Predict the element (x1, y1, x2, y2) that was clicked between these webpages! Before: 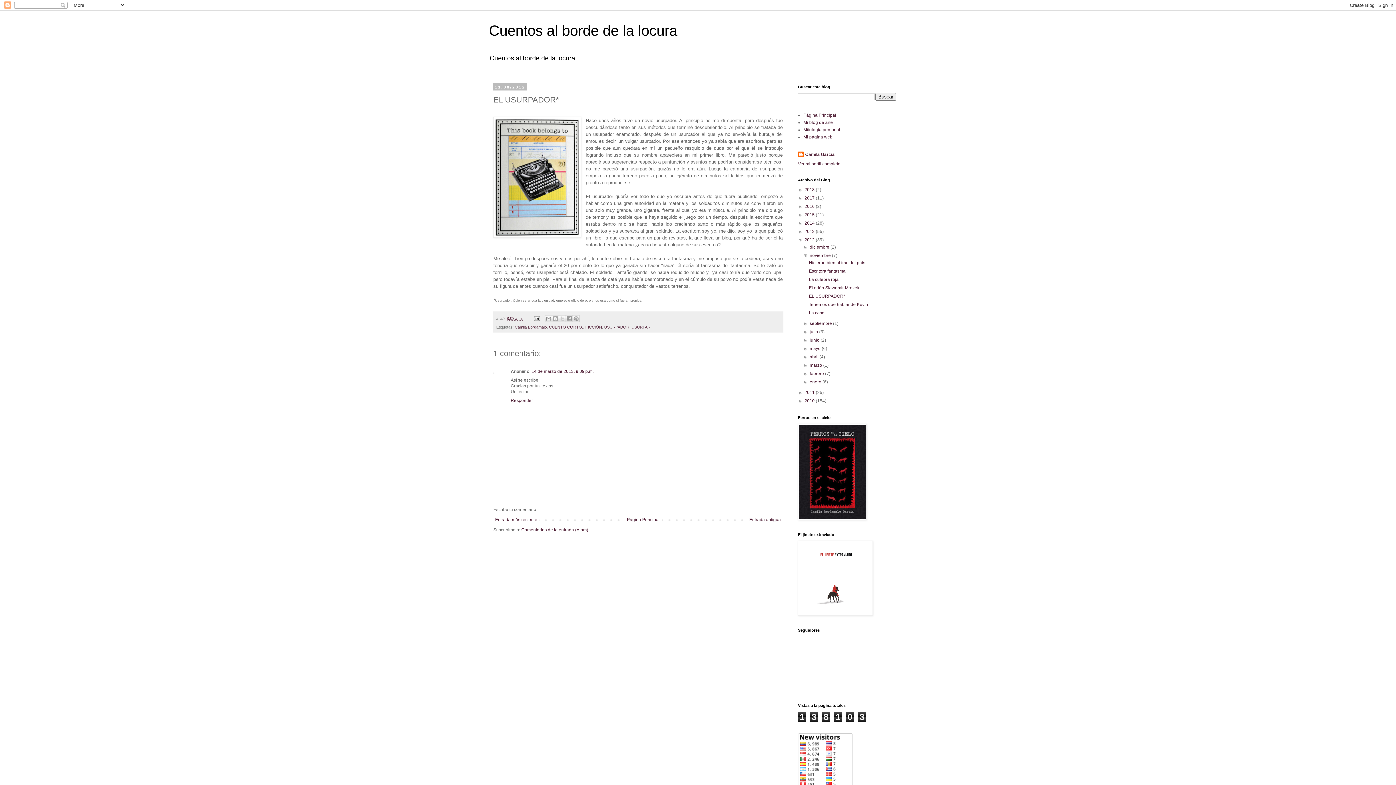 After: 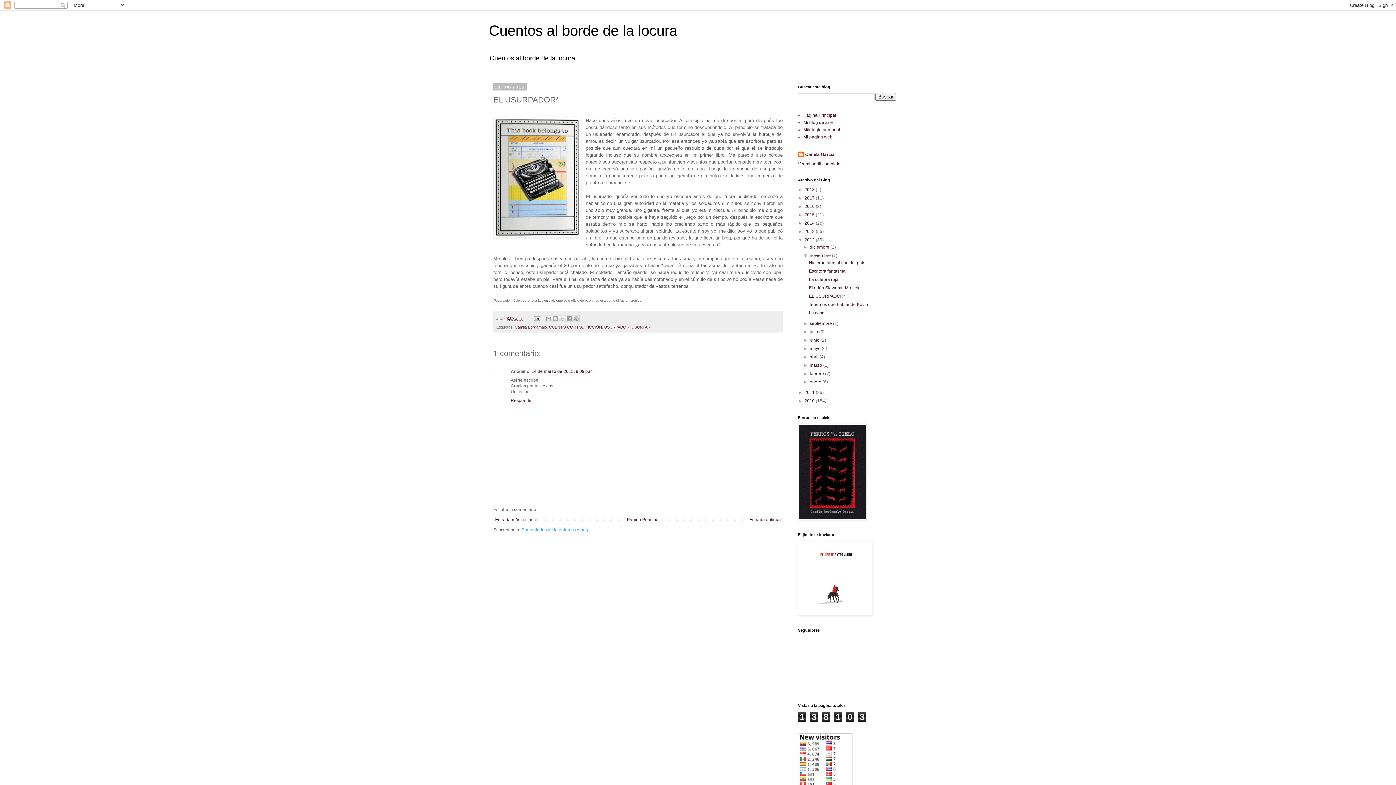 Action: bbox: (521, 527, 588, 532) label: Comentarios de la entrada (Atom)